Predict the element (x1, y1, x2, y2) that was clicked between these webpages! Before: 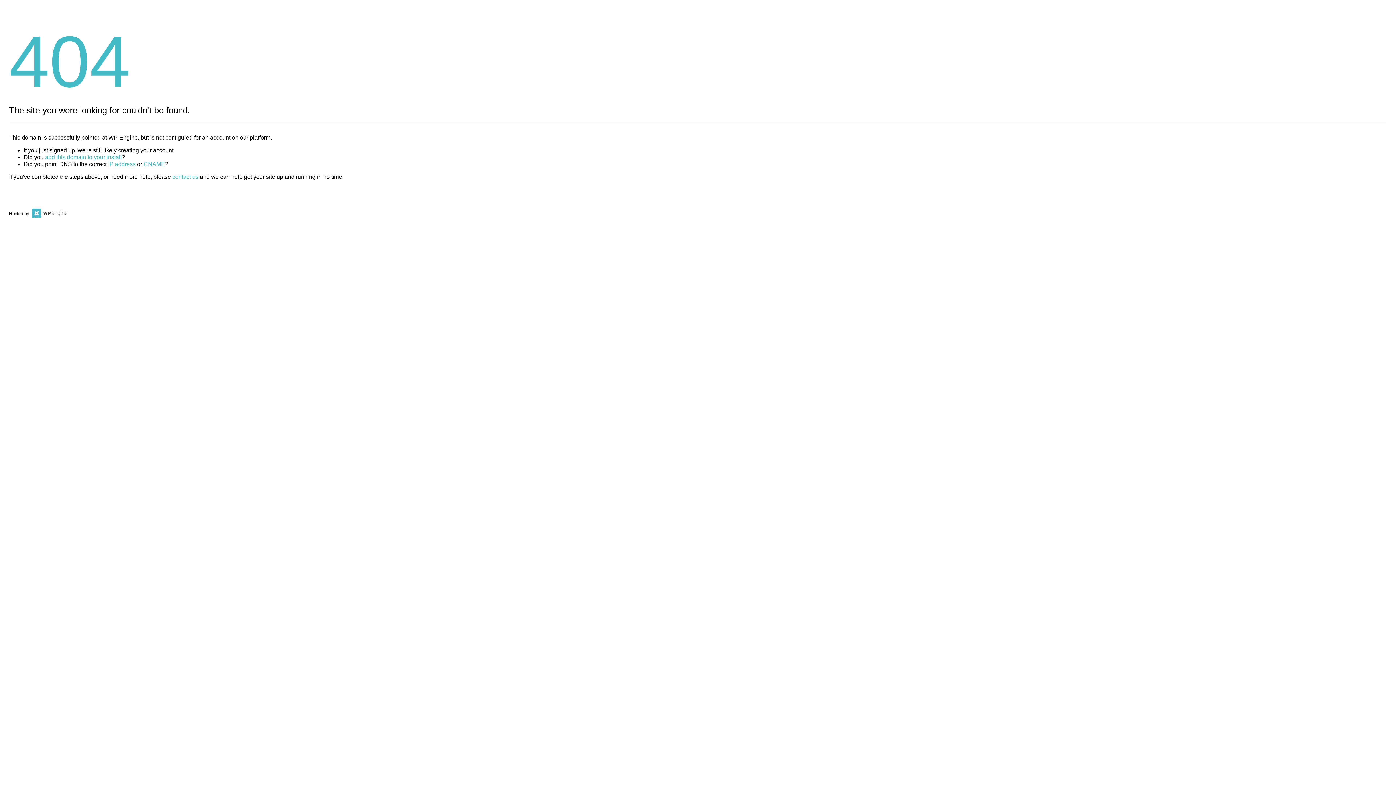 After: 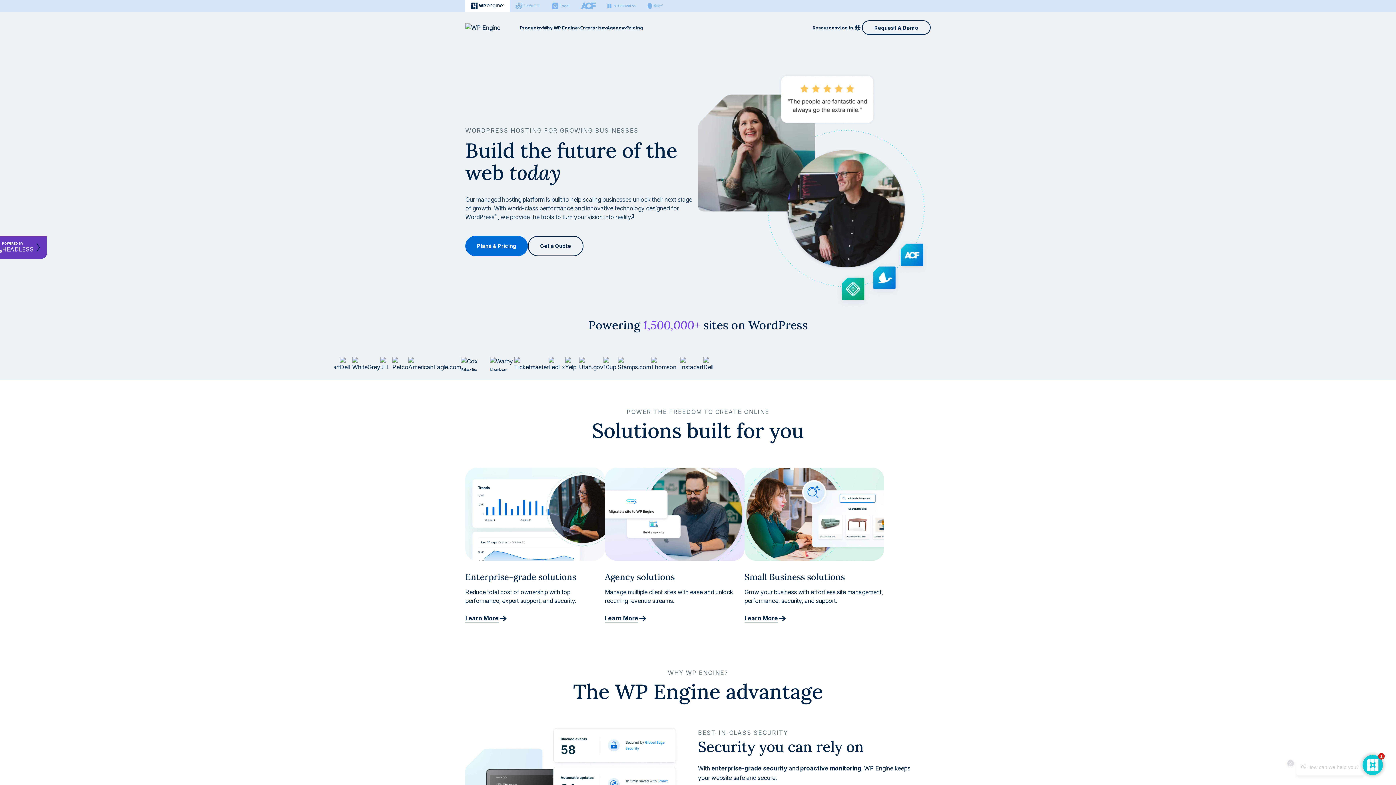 Action: bbox: (30, 211, 67, 216)